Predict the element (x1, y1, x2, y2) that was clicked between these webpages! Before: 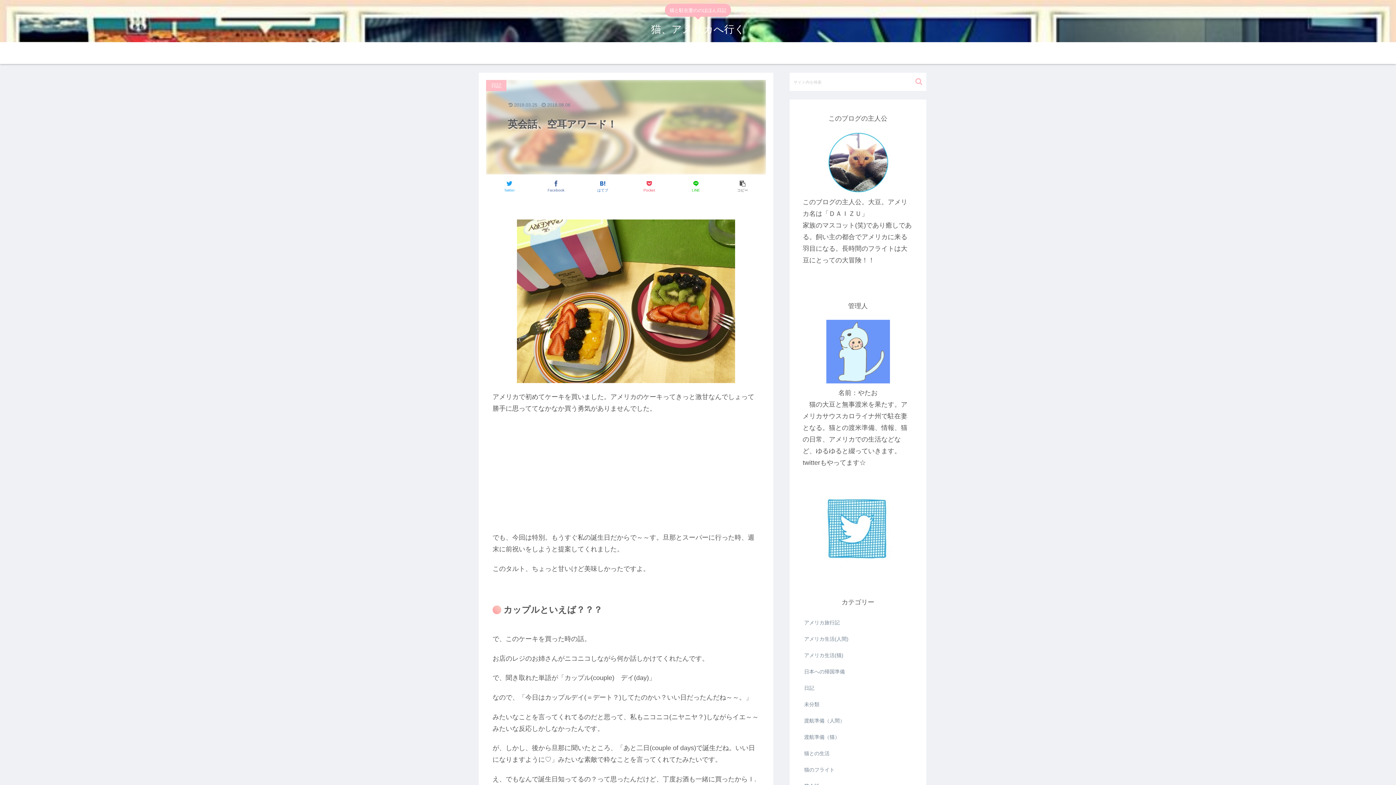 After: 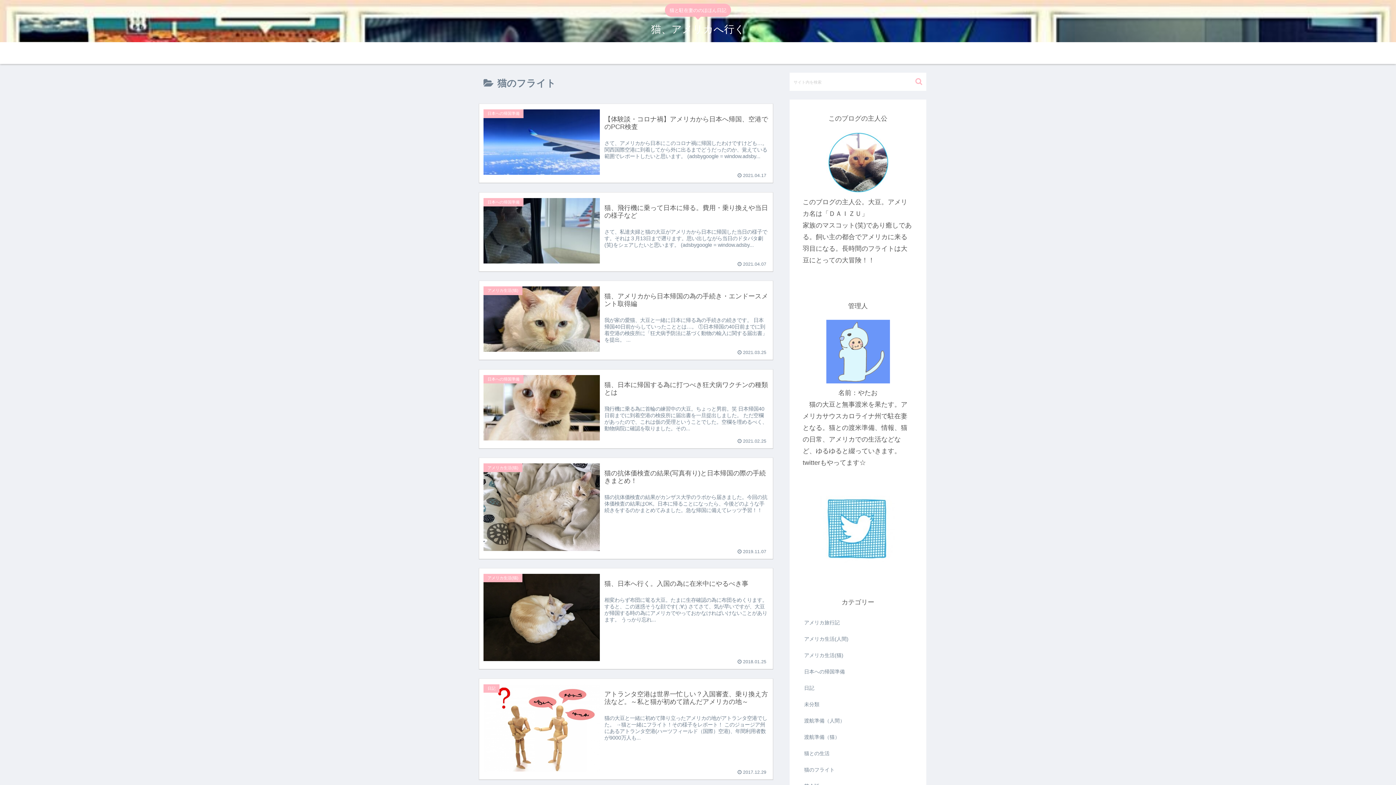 Action: label: 猫のフライト bbox: (802, 762, 913, 778)